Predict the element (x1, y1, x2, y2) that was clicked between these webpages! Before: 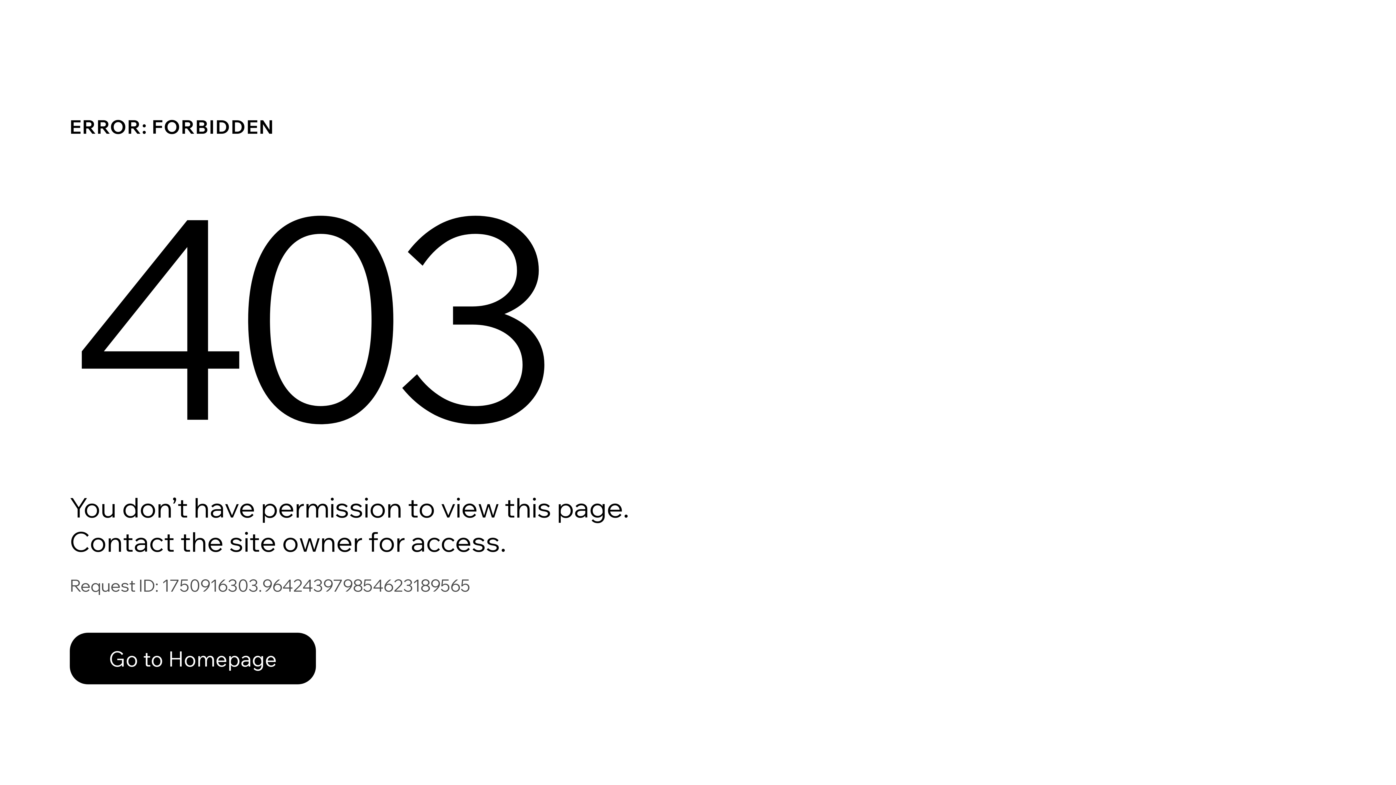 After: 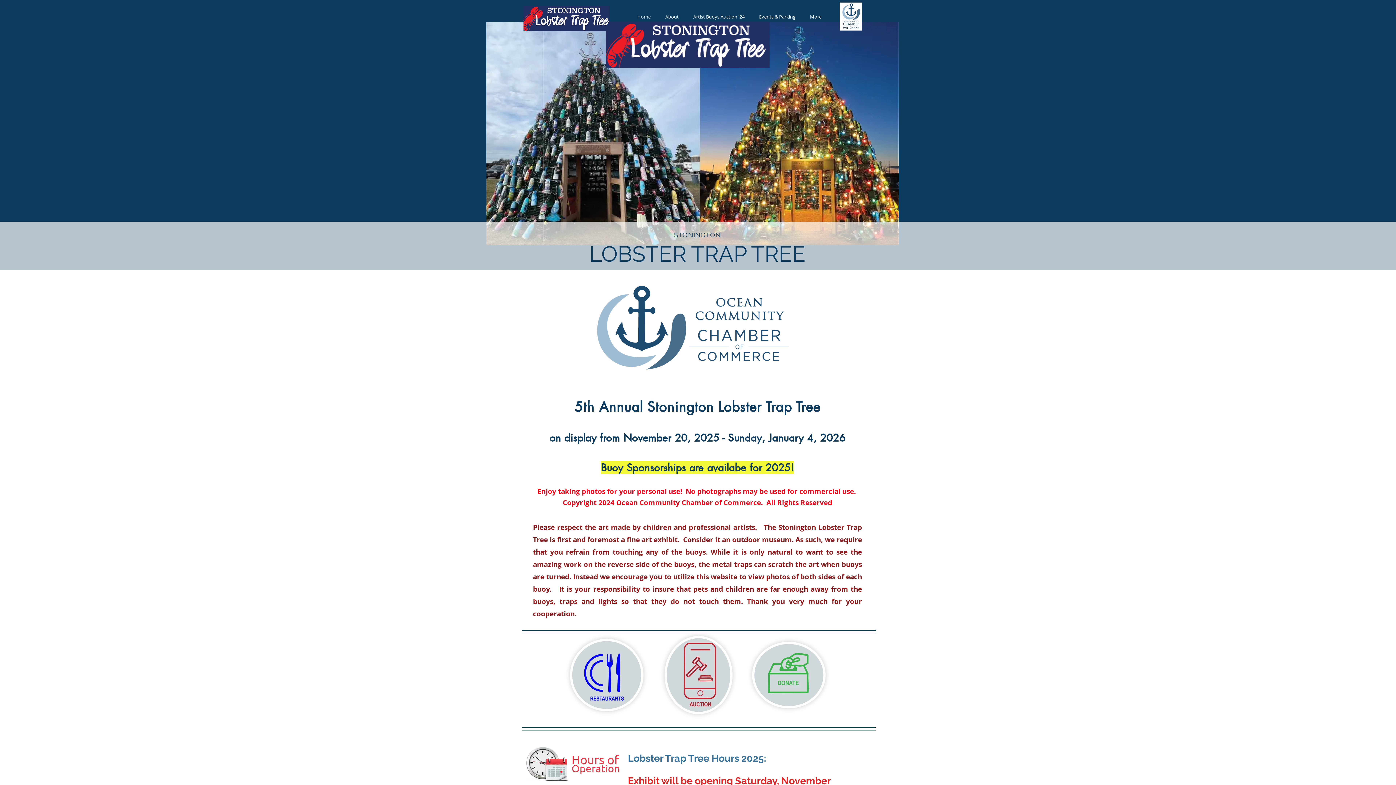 Action: label: Go to Homepage bbox: (69, 617, 768, 694)